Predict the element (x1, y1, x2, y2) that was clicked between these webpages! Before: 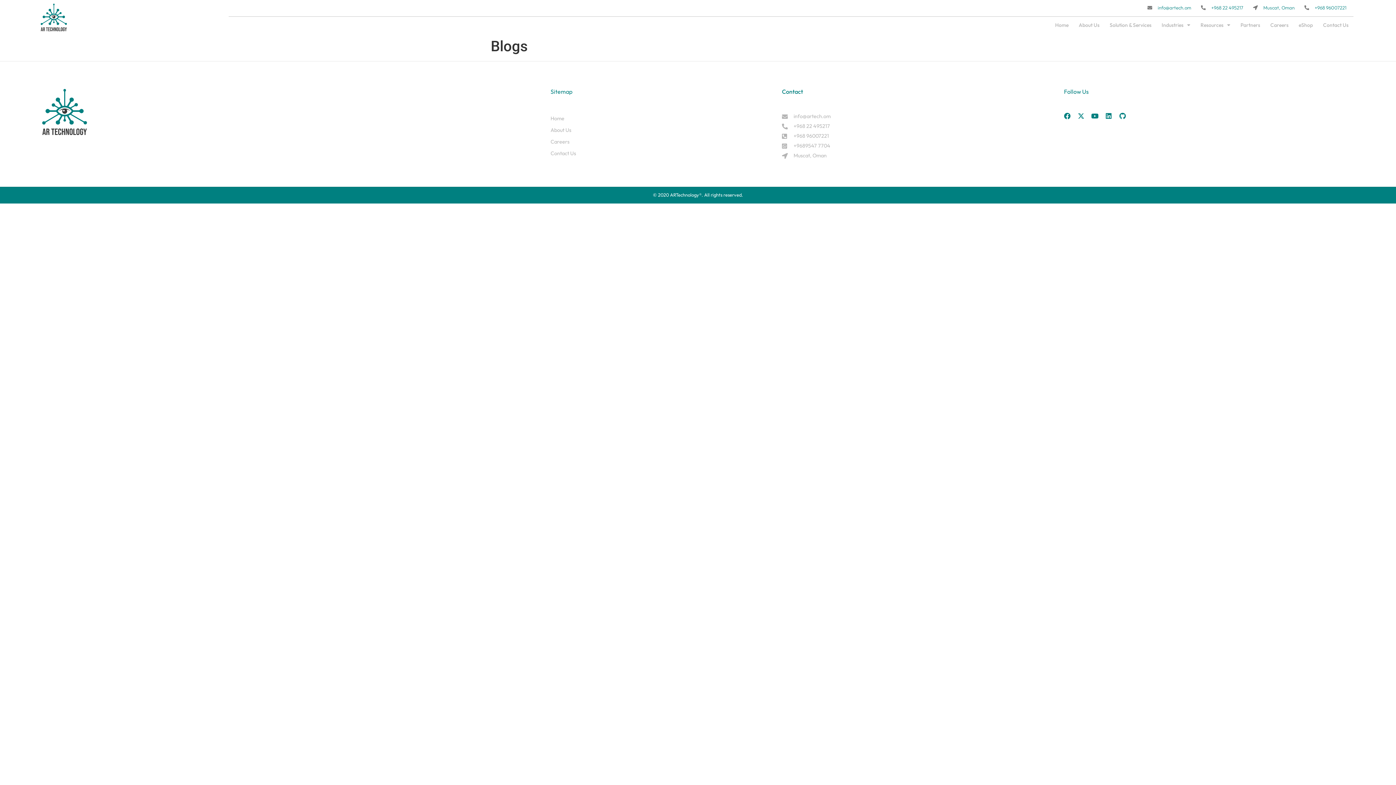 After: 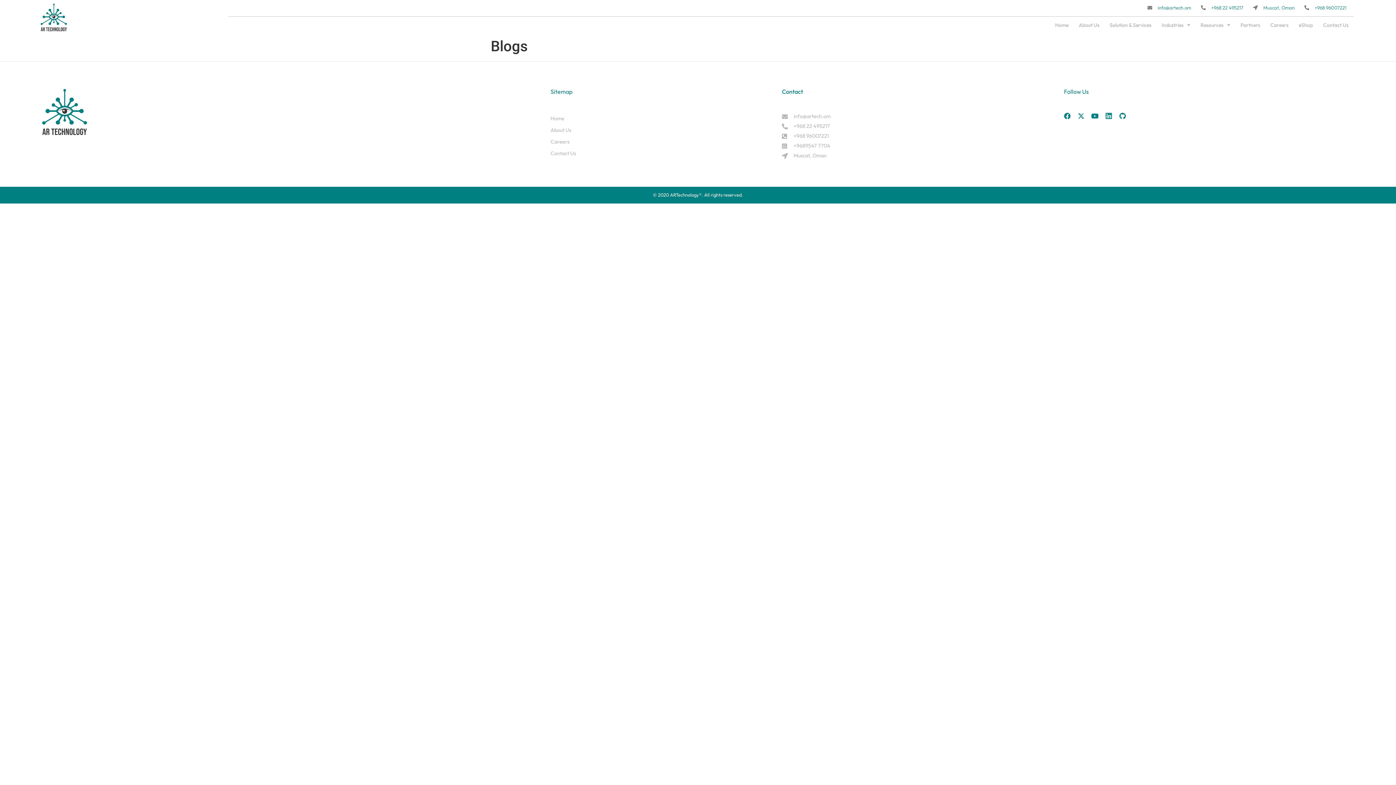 Action: bbox: (1105, 112, 1112, 119) label: Linkedin